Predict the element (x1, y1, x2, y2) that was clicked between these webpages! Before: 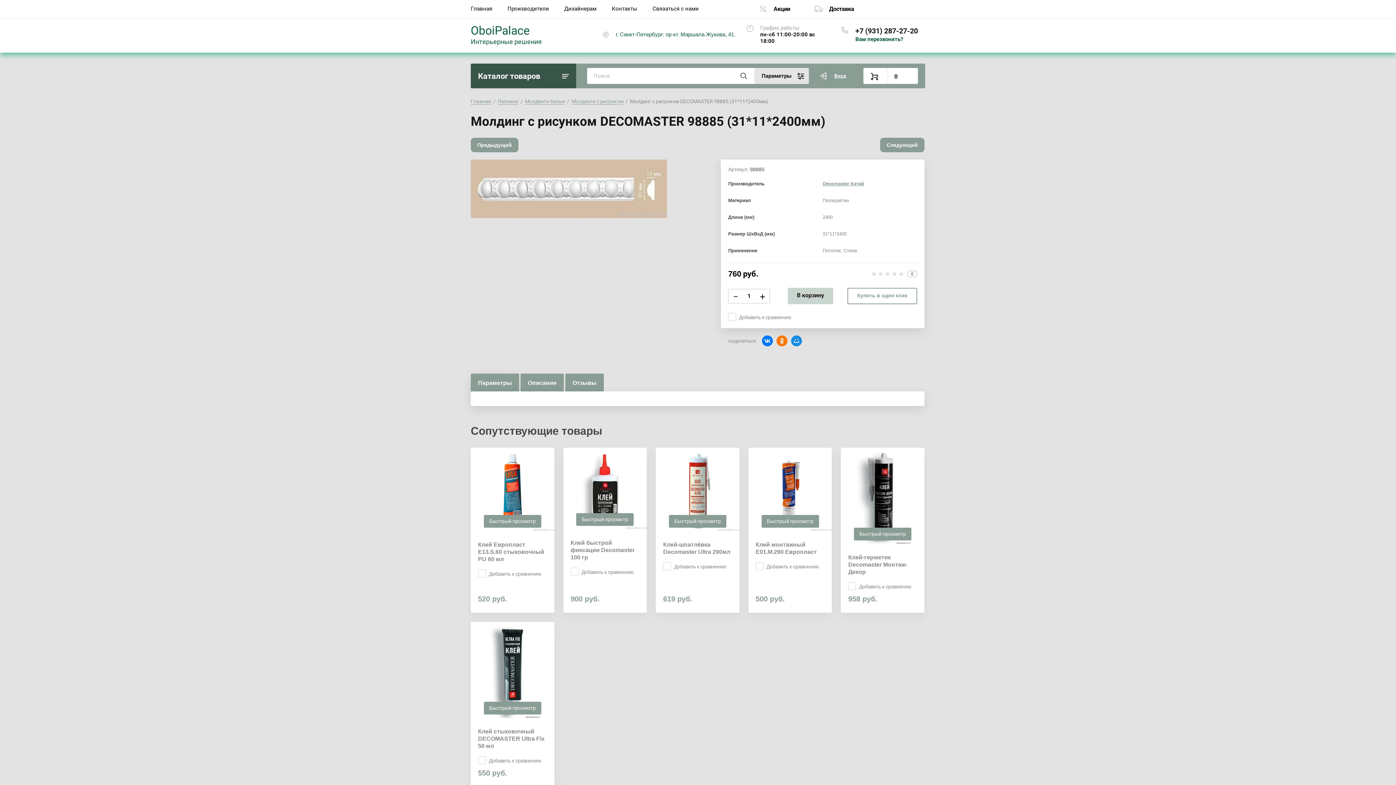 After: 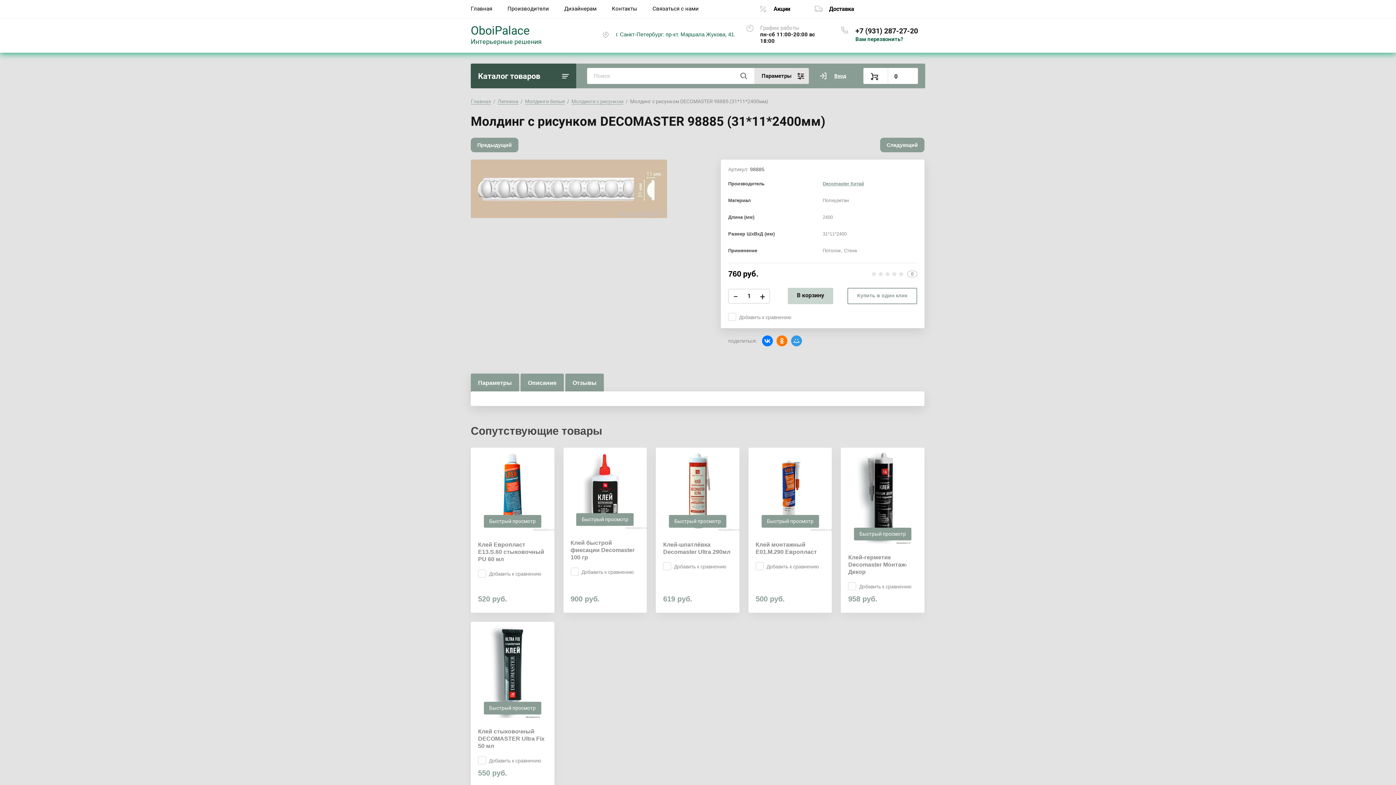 Action: bbox: (791, 335, 802, 346)